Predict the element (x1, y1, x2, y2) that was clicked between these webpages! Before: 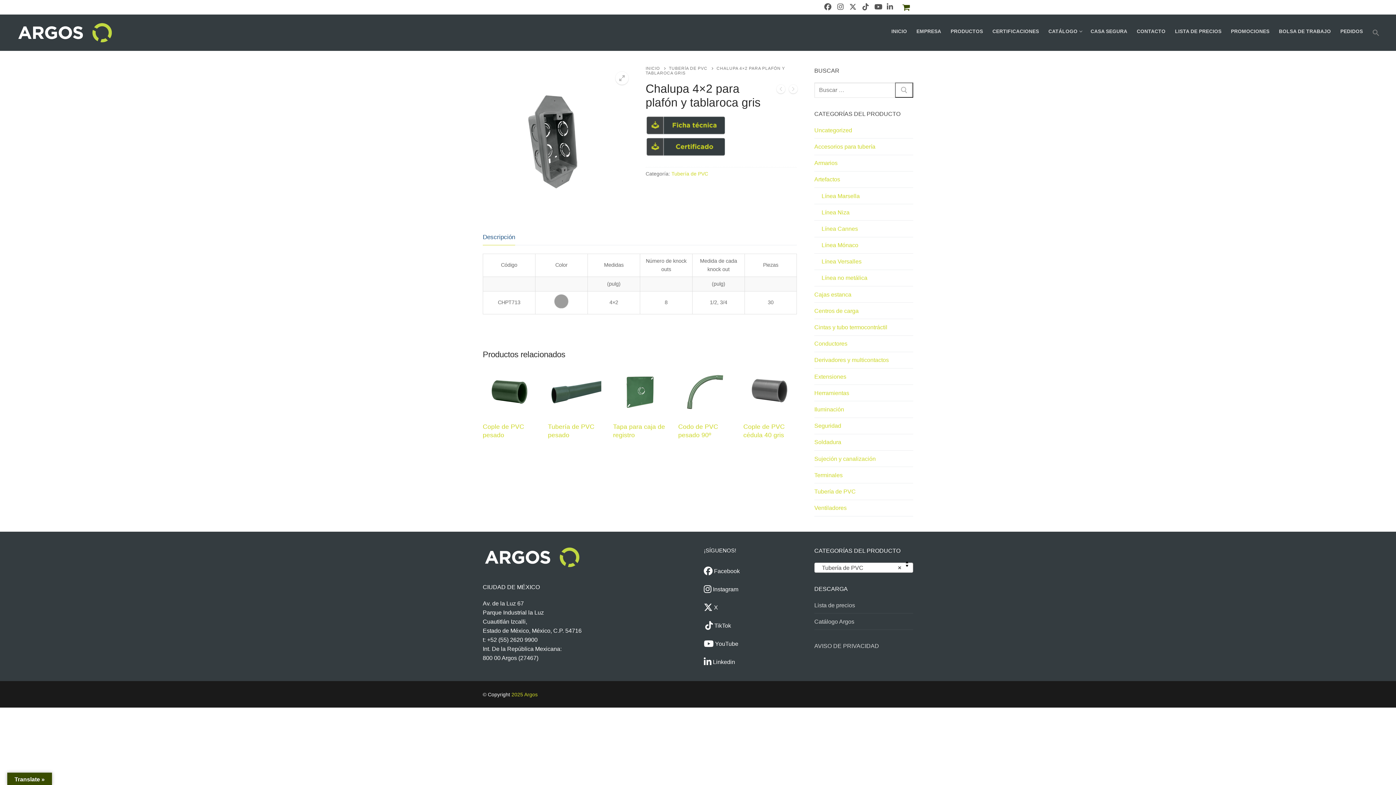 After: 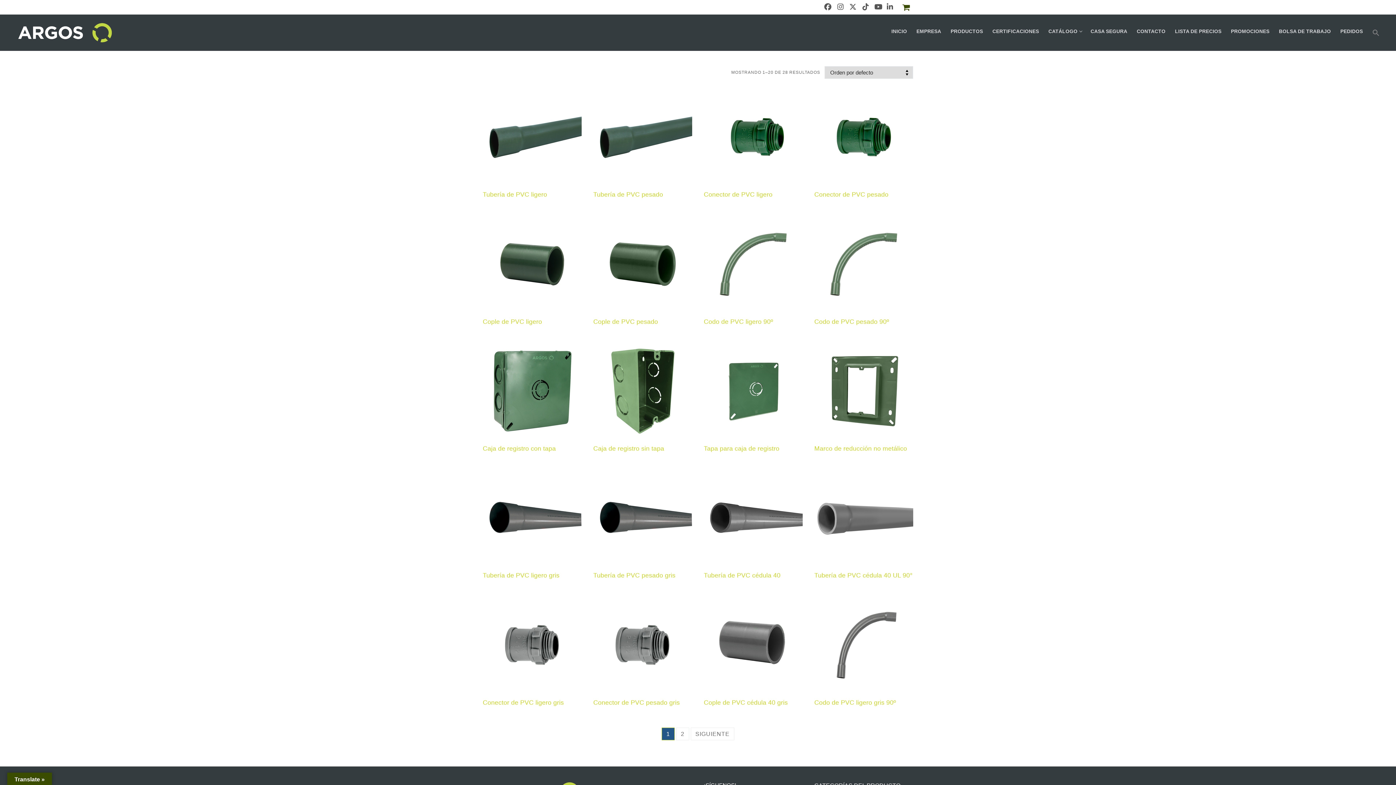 Action: label: TUBERÍA DE PVC bbox: (669, 66, 716, 70)